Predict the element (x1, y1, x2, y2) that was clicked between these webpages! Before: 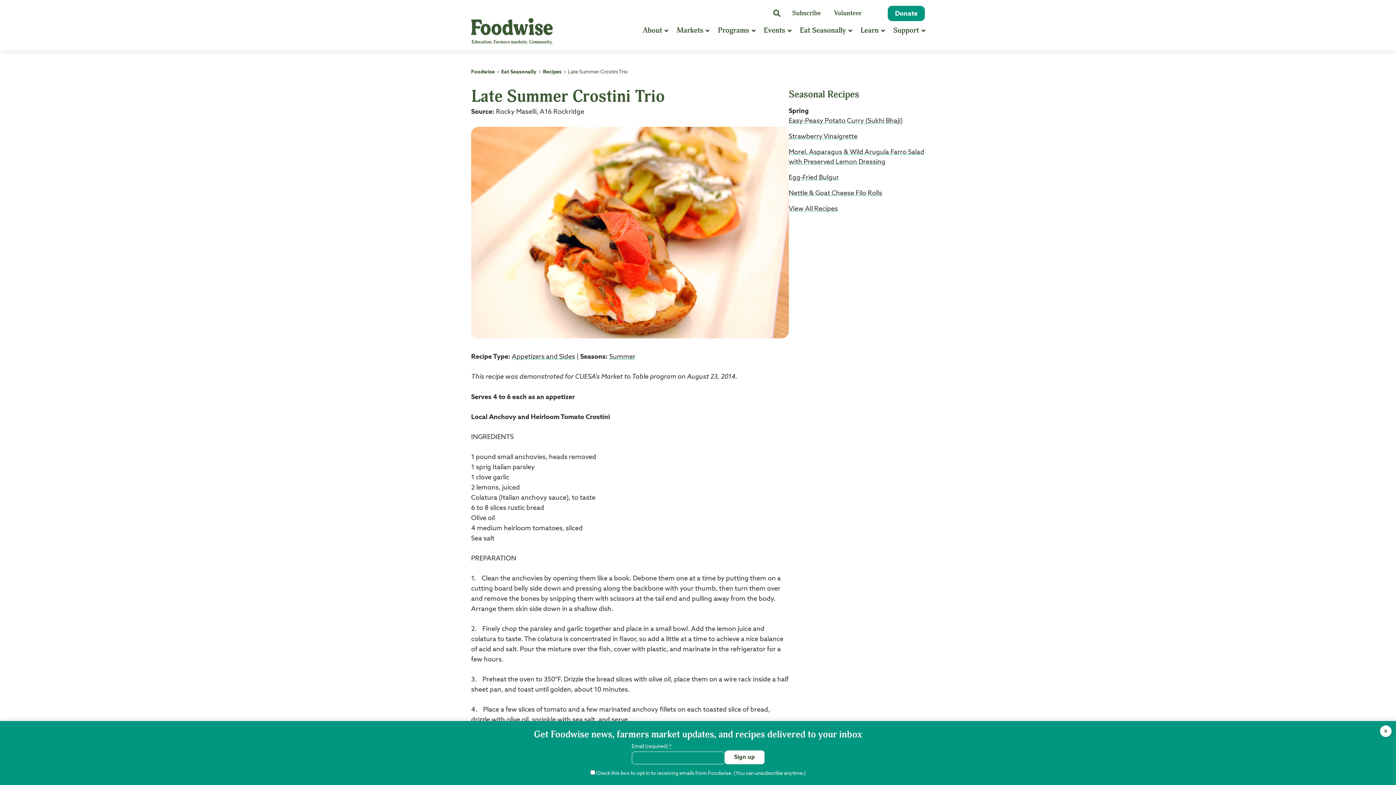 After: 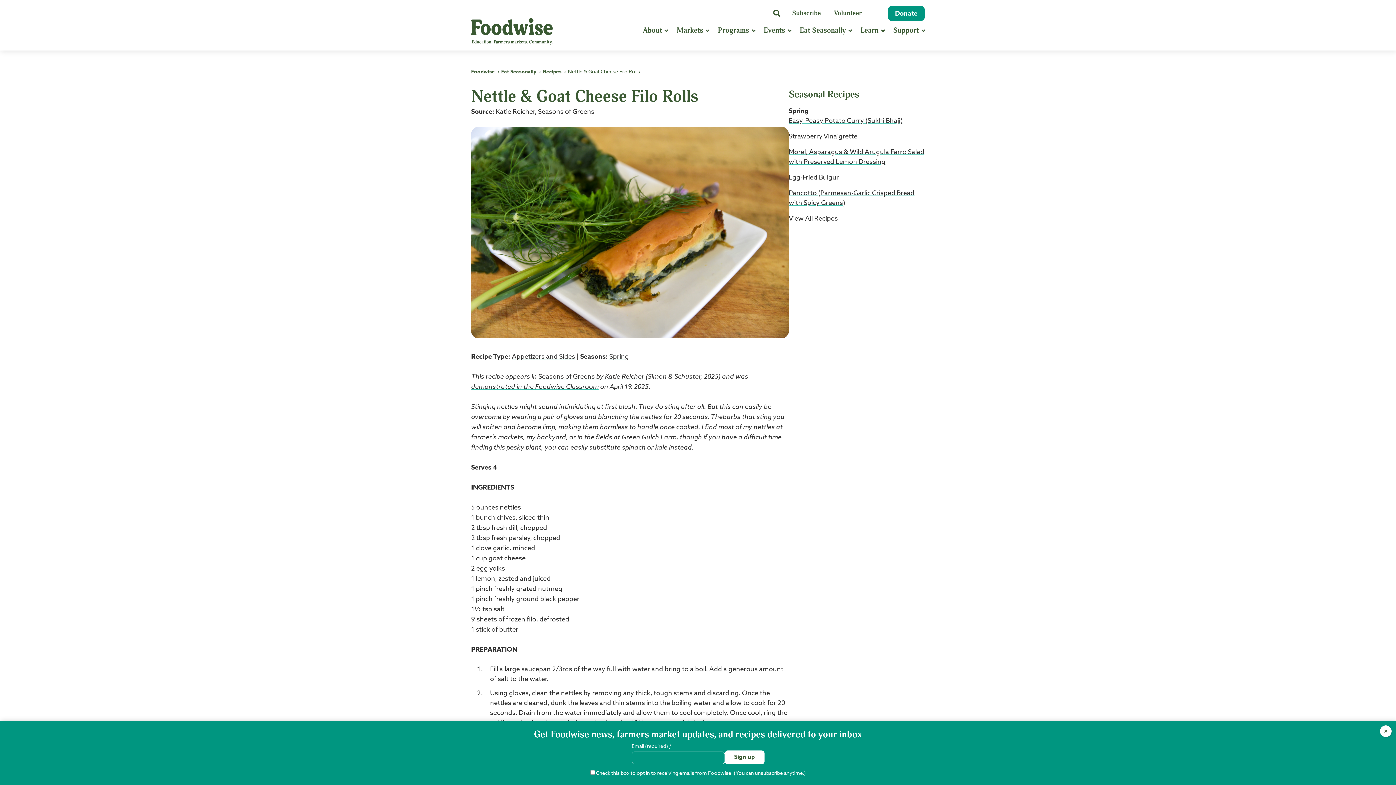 Action: bbox: (788, 190, 882, 196) label: Nettle & Goat Cheese Filo Rolls